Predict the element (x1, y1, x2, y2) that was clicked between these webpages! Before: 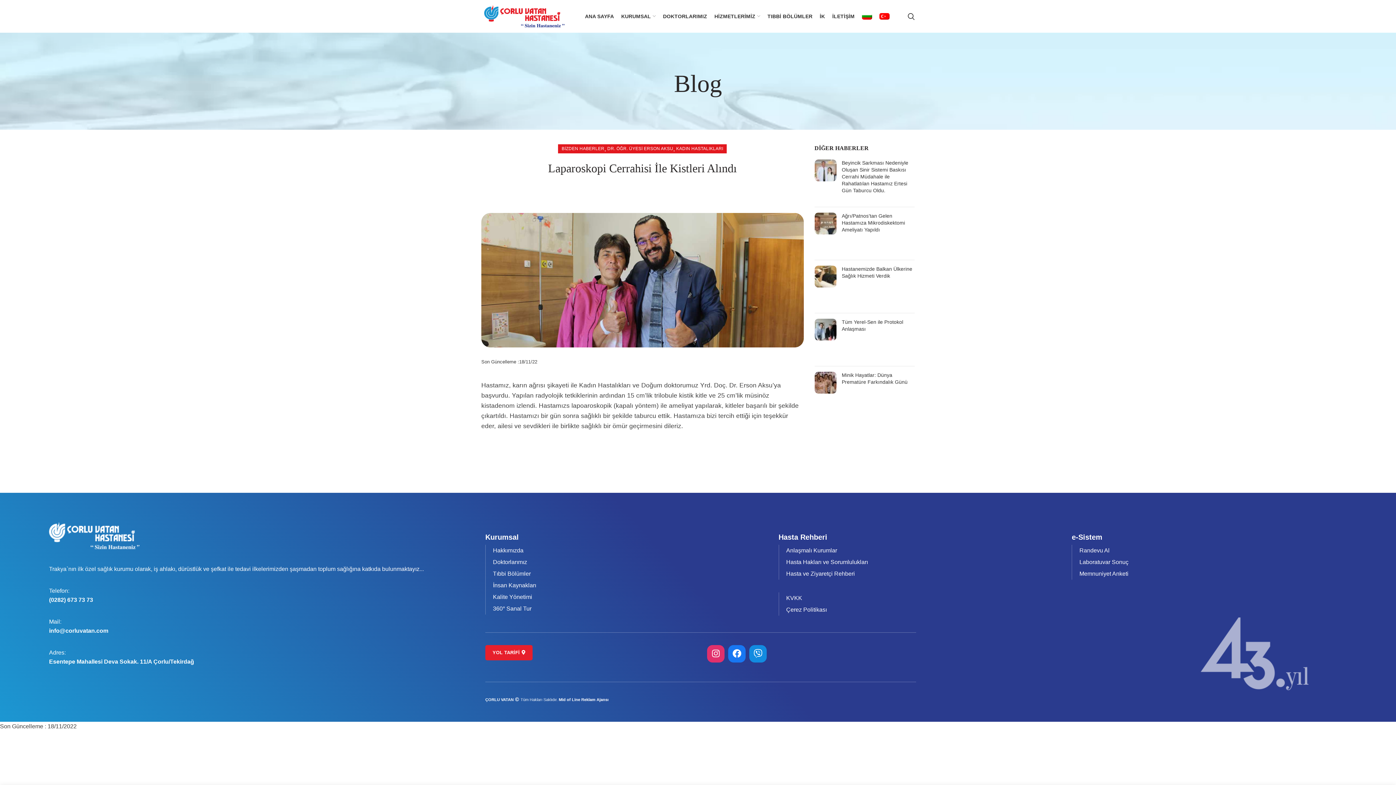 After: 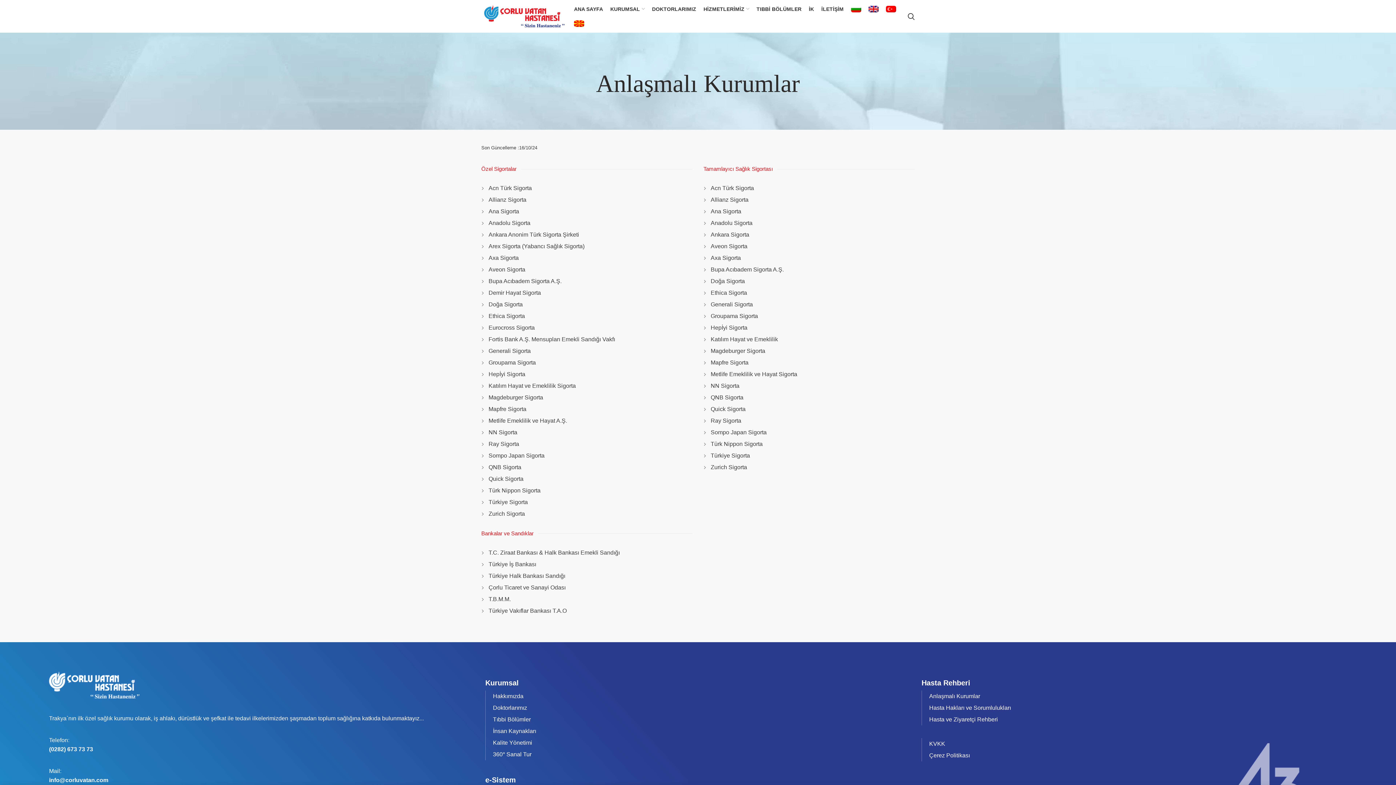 Action: label: Anlaşmalı Kurumlar bbox: (786, 547, 837, 553)